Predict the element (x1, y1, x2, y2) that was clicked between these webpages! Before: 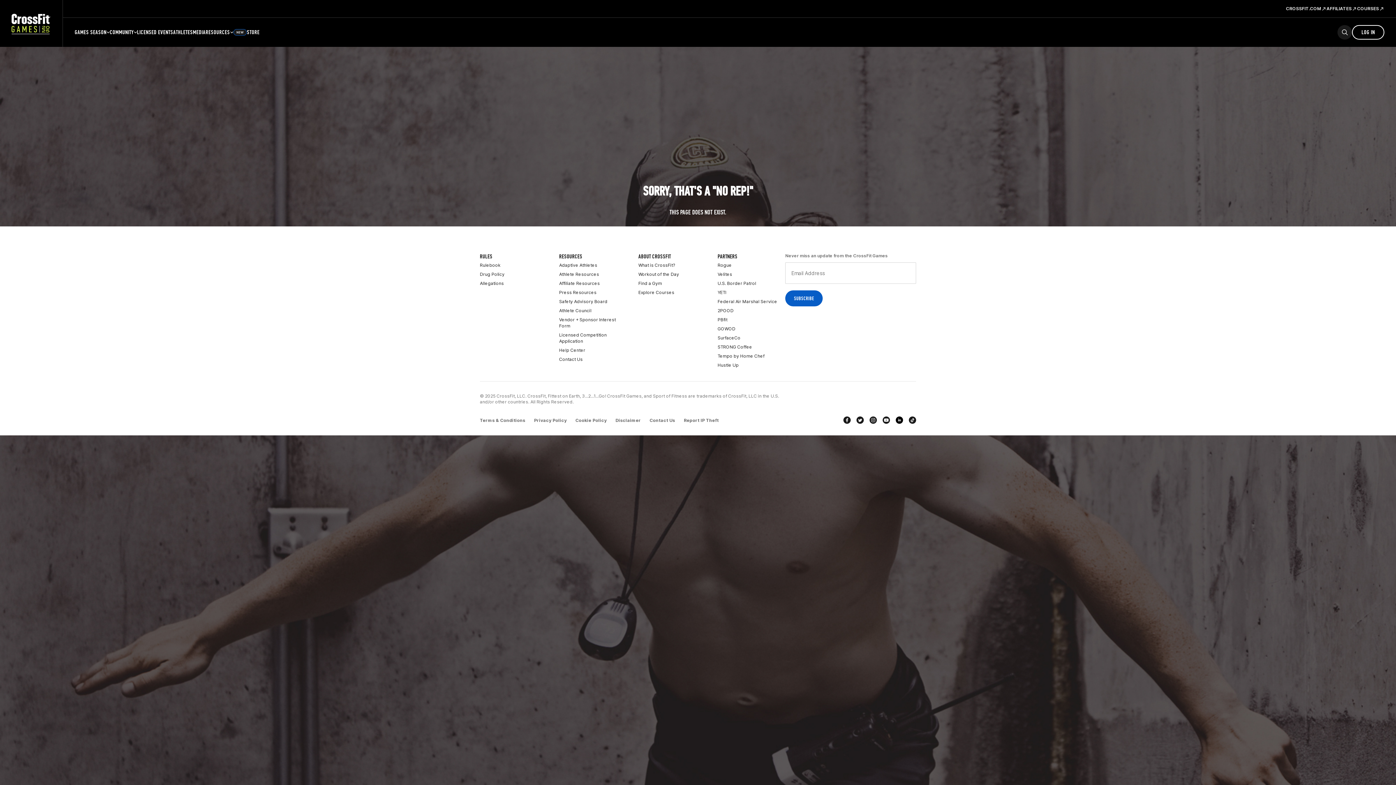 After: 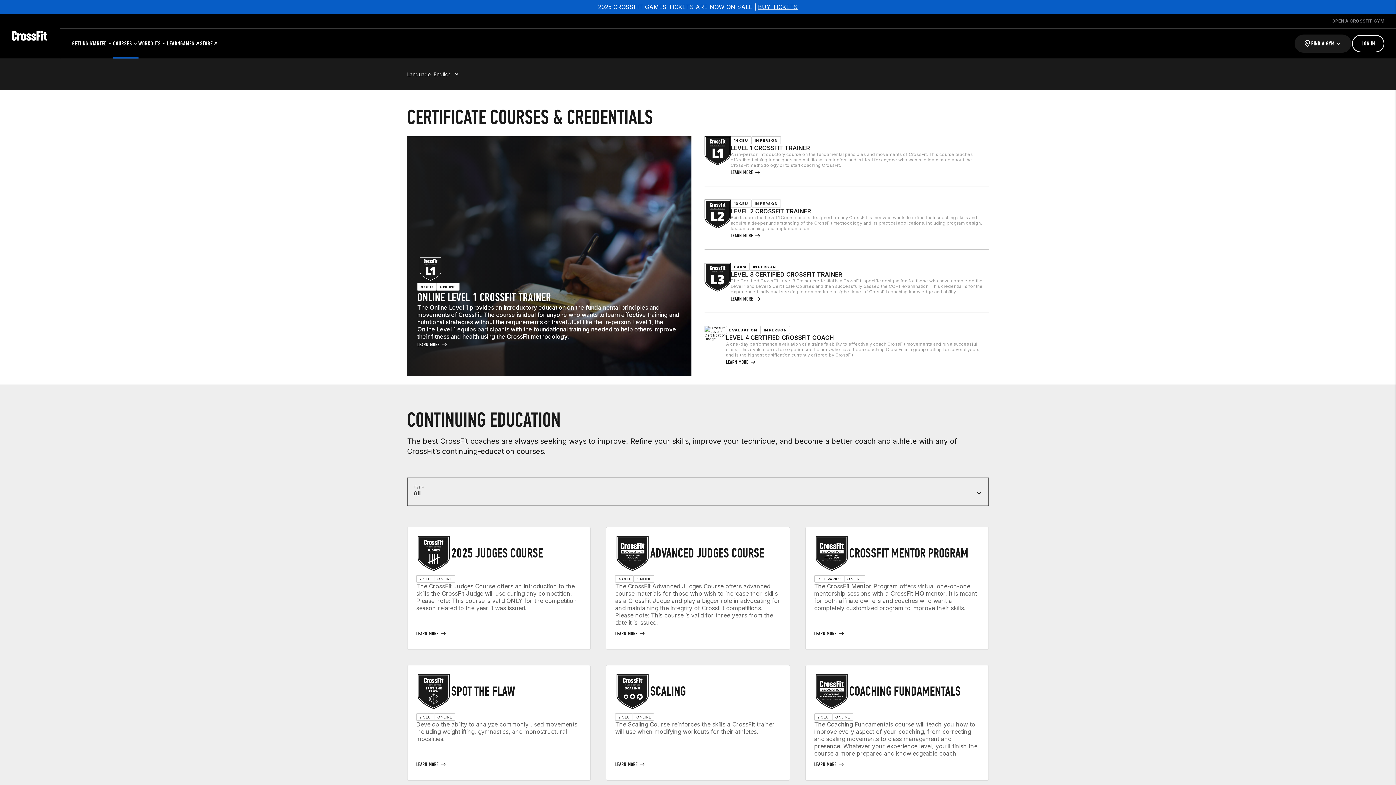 Action: bbox: (638, 288, 674, 297) label: Explore Courses